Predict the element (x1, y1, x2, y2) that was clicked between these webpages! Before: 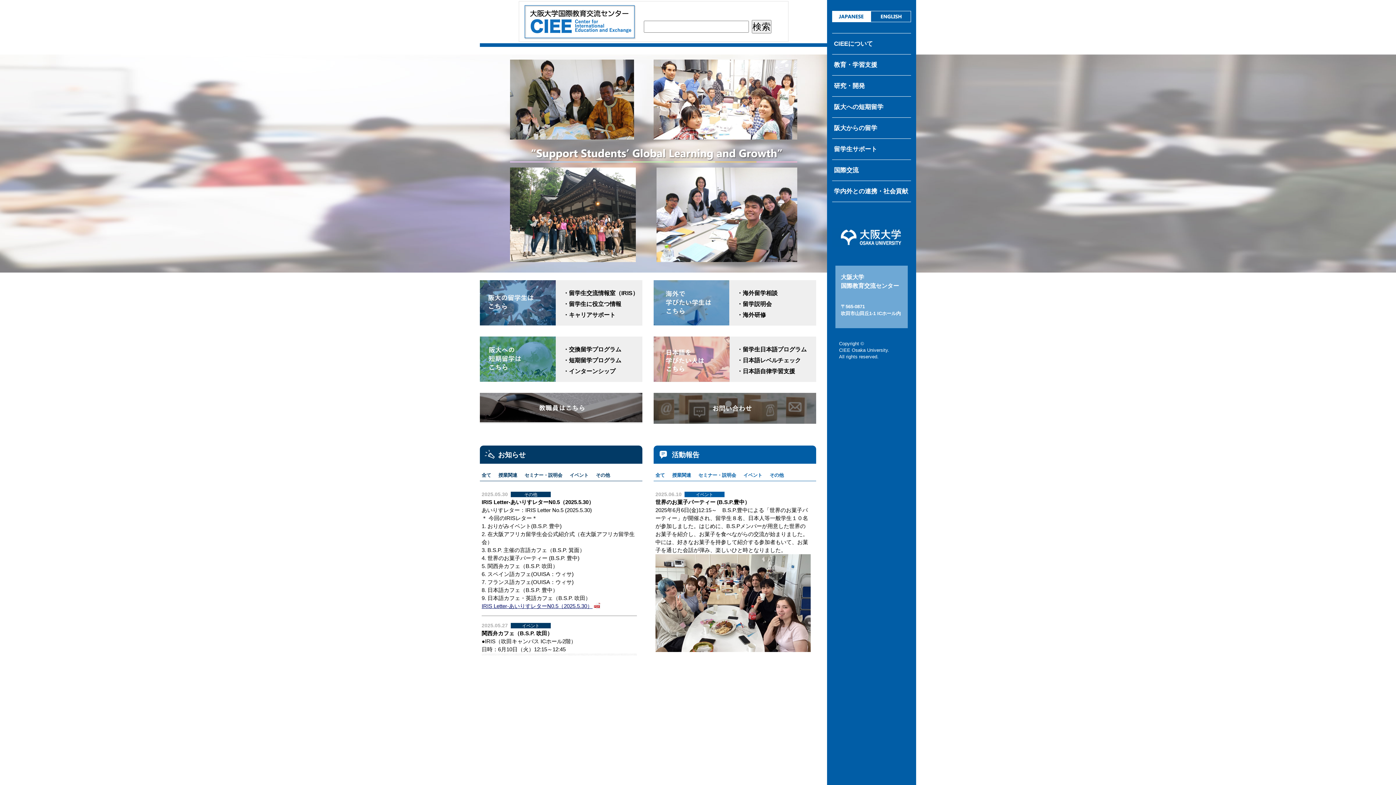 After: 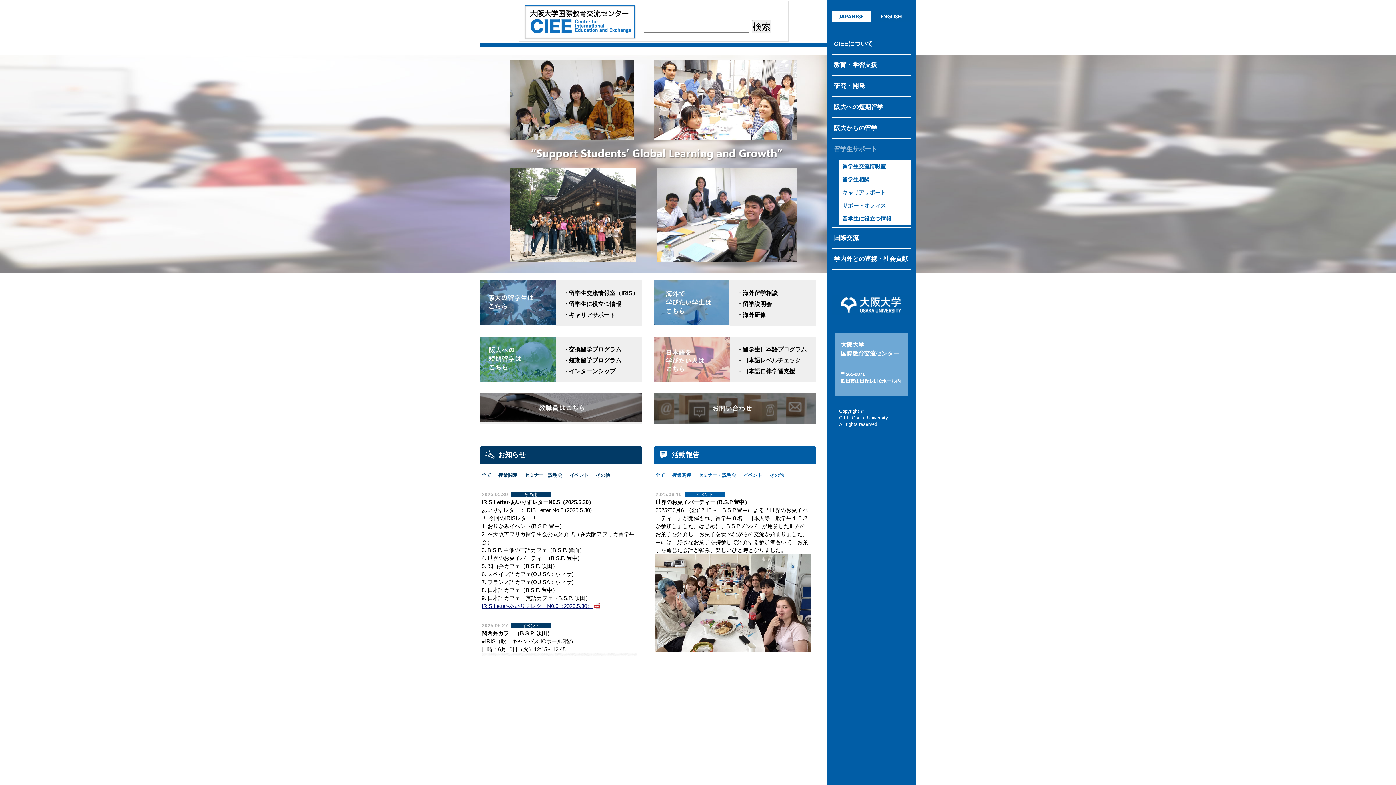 Action: label: 留学生サポート bbox: (832, 138, 911, 159)